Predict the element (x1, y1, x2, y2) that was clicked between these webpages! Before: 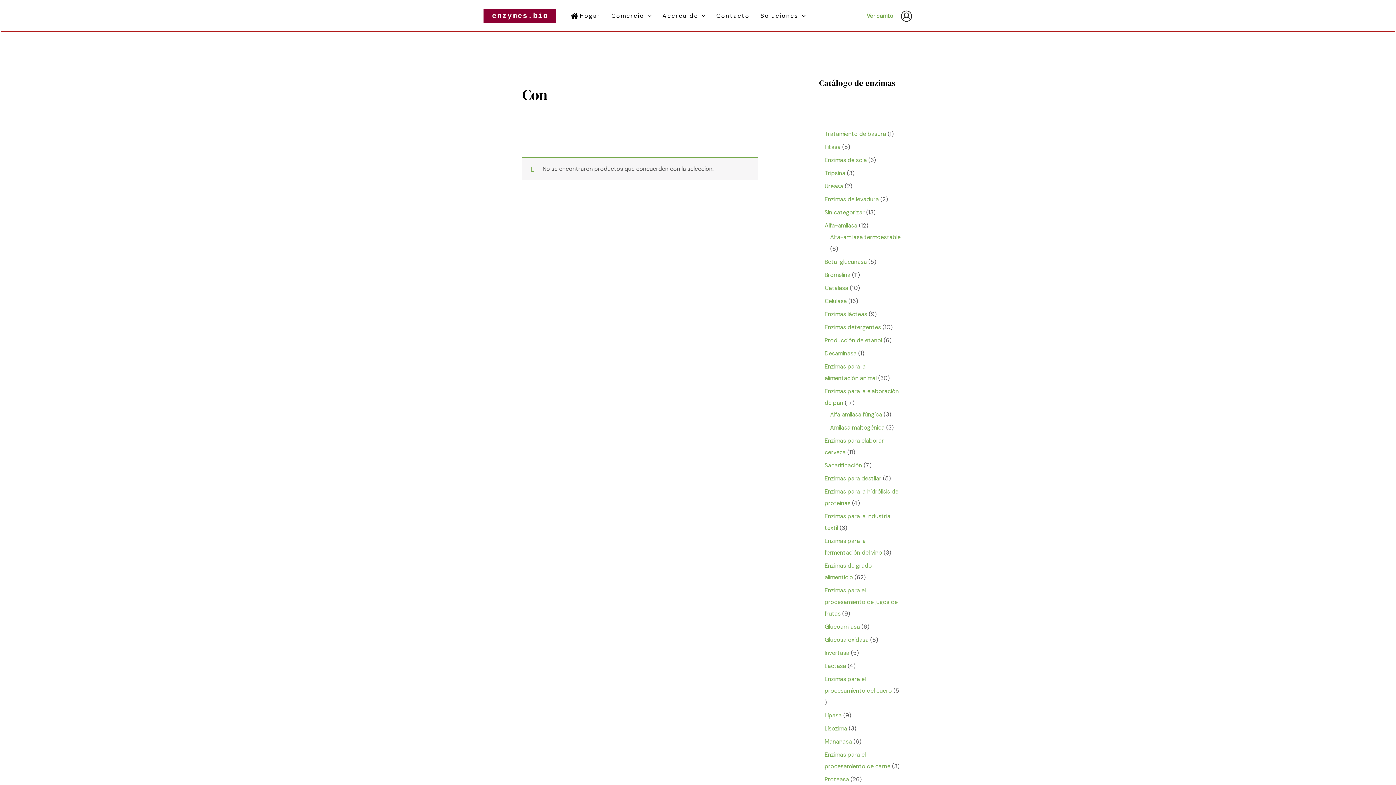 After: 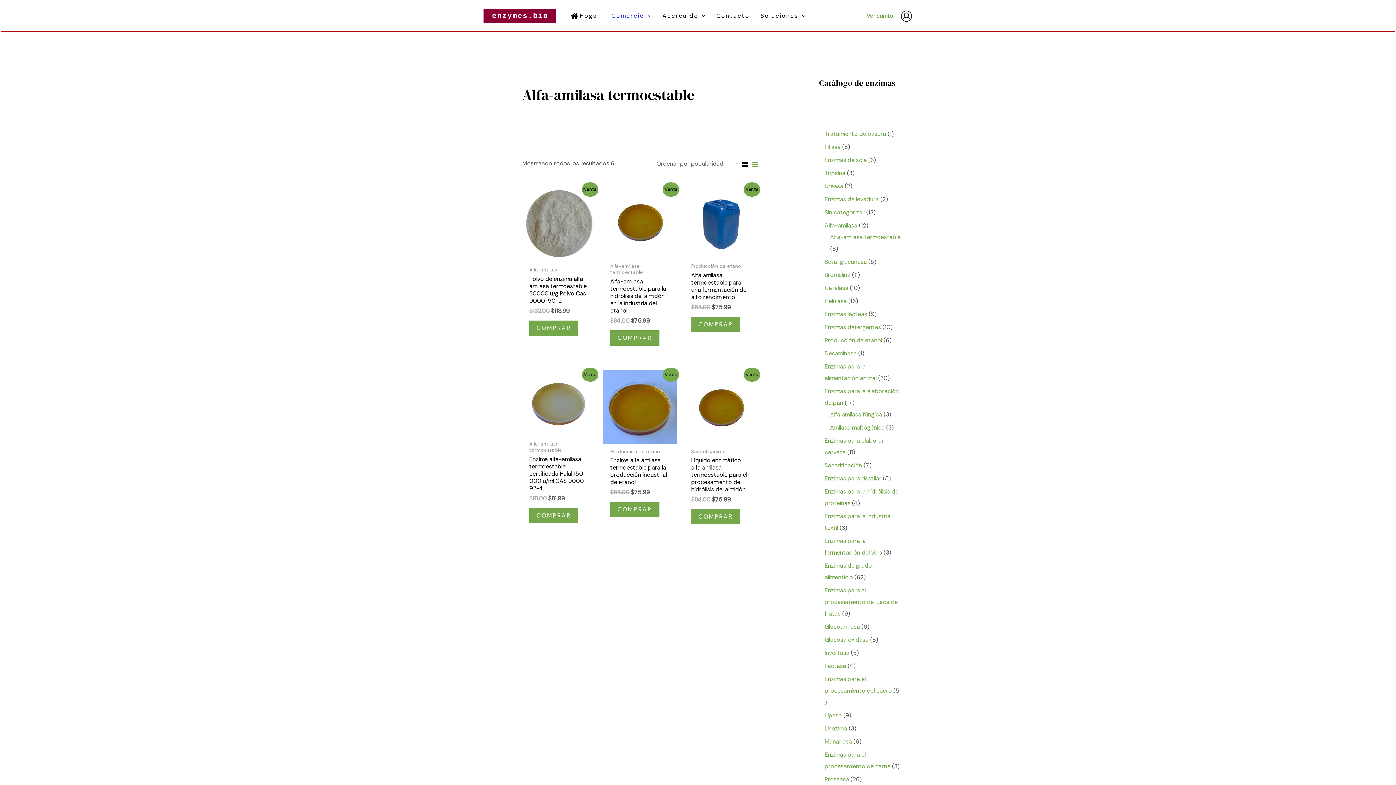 Action: label: Alfa-amilasa termoestable bbox: (830, 235, 900, 242)